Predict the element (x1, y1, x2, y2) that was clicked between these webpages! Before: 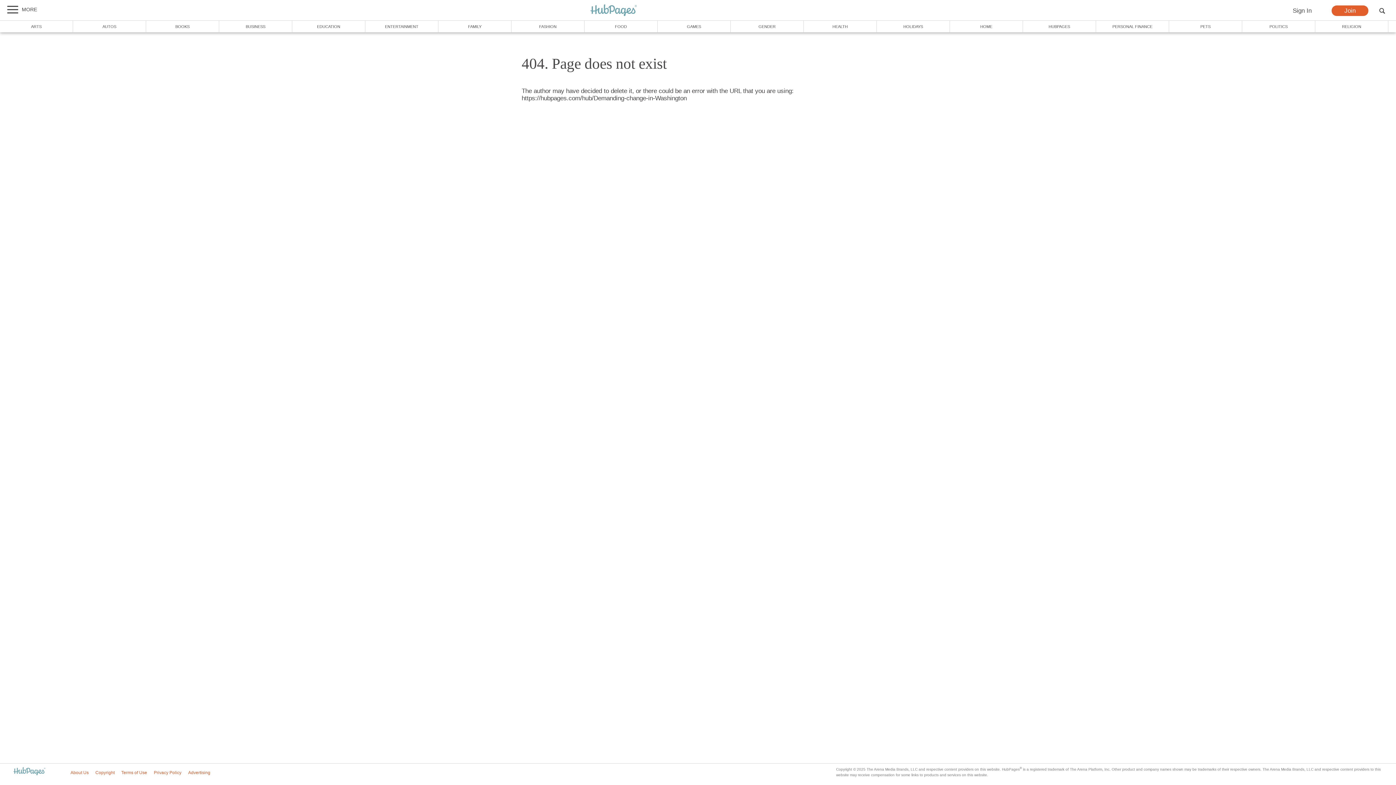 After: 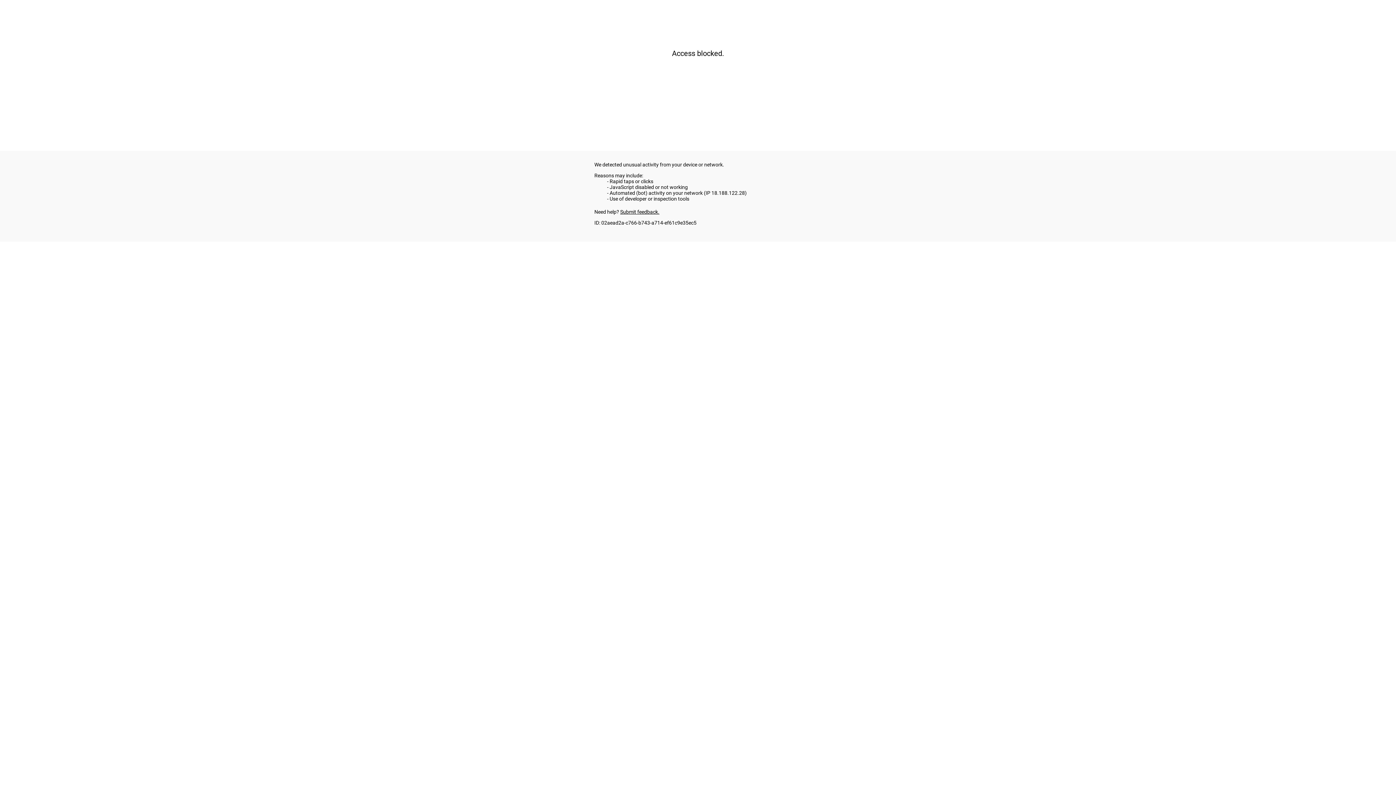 Action: bbox: (0, 20, 73, 32) label: ARTS